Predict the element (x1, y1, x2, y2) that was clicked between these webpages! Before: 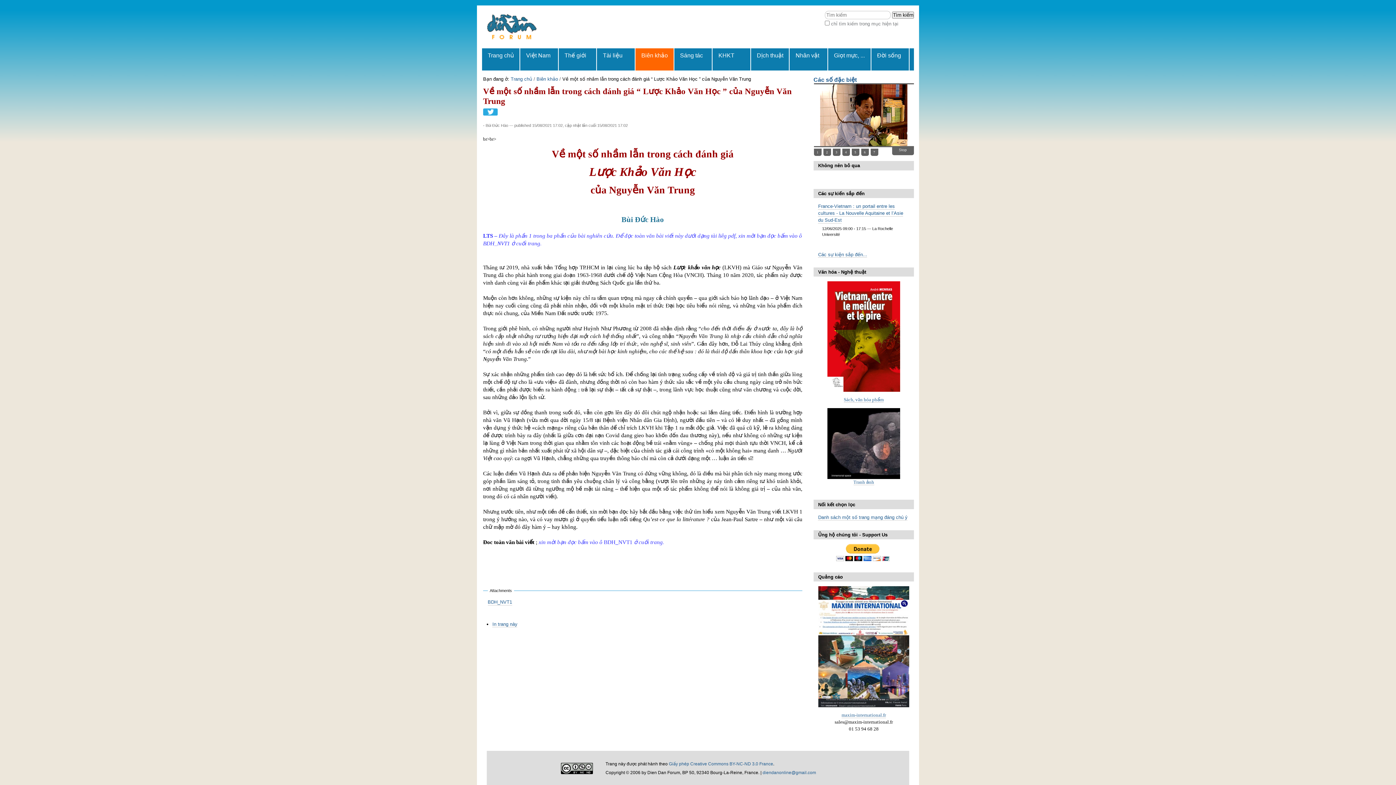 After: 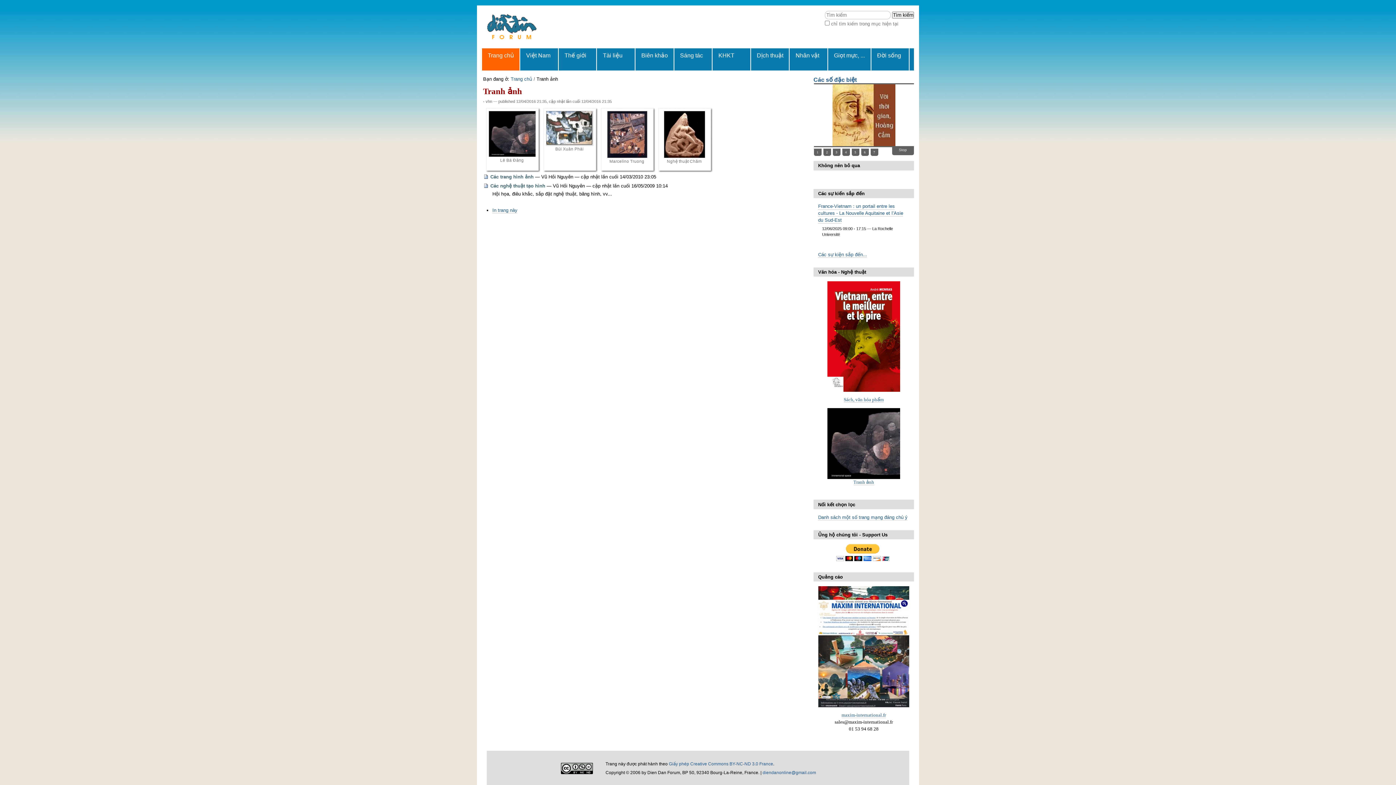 Action: bbox: (827, 440, 900, 485) label: 
Tranh ảnh